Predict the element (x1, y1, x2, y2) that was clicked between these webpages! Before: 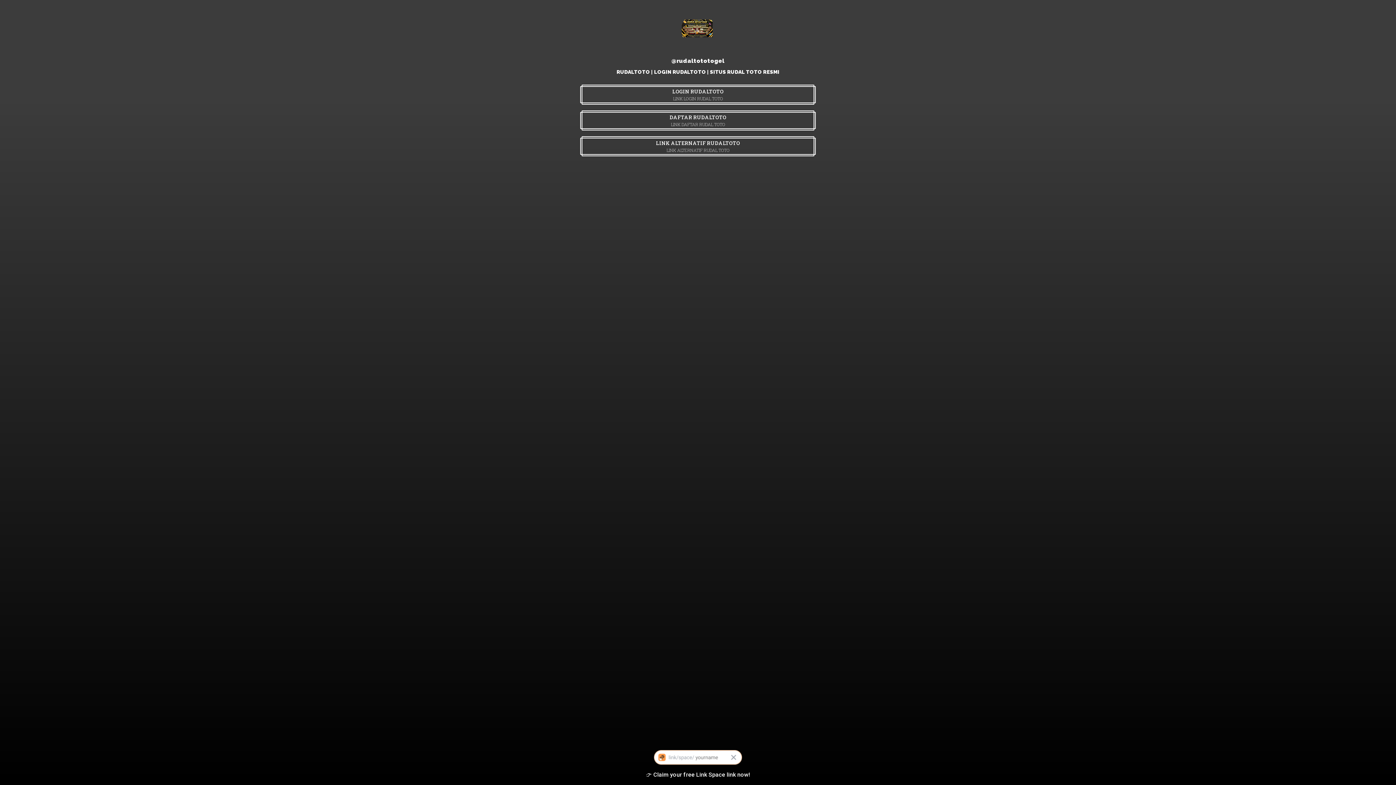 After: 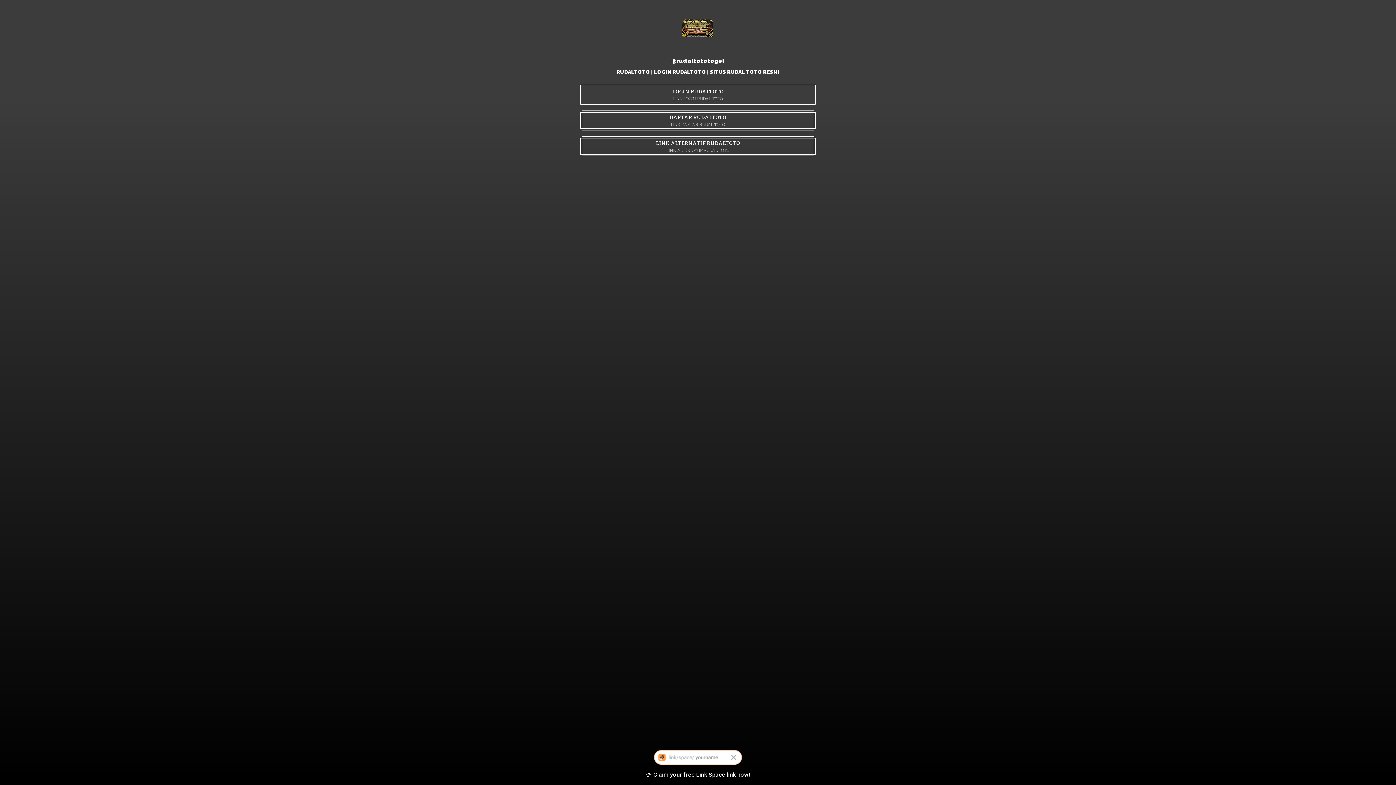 Action: bbox: (580, 84, 816, 104) label: LOGIN RUDALTOTO
LINK LOGIN RUDAL TOTO